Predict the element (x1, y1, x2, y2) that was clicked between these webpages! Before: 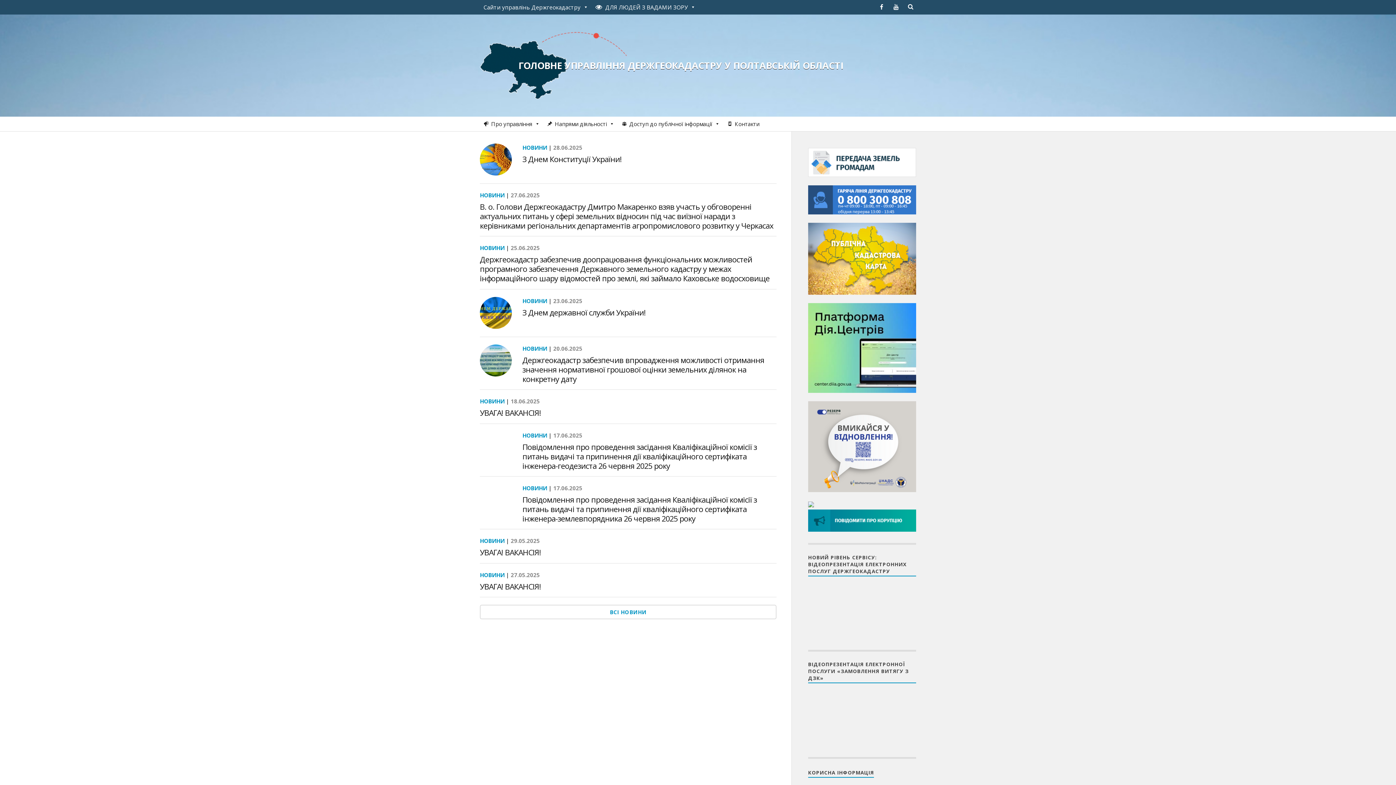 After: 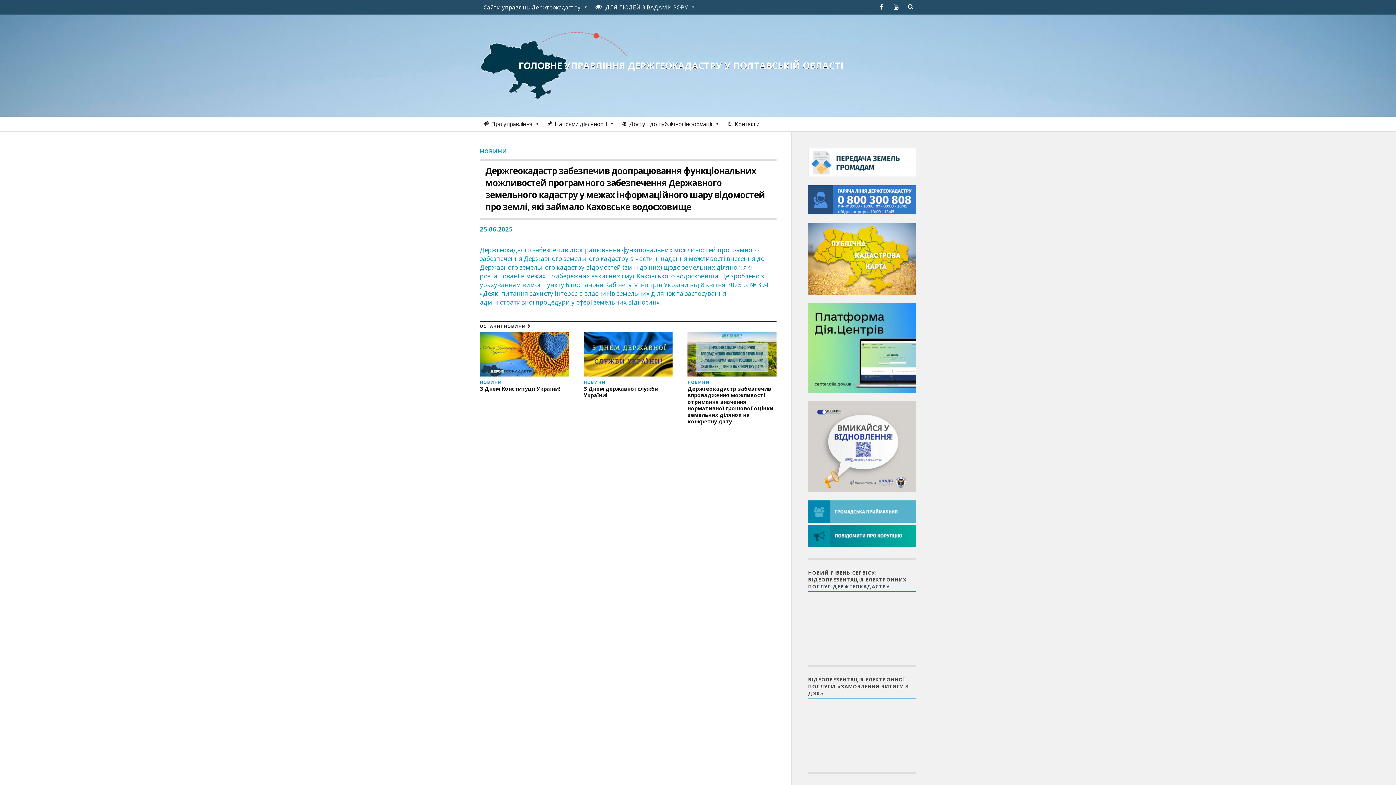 Action: bbox: (480, 254, 769, 283) label: Держгеокадастр забезпечив доопрацювання функціональних можливостей програмного забезпечення Державного земельного кадастру у межах інформаційного шару відомостей про землі, які займало Каховське водосховище